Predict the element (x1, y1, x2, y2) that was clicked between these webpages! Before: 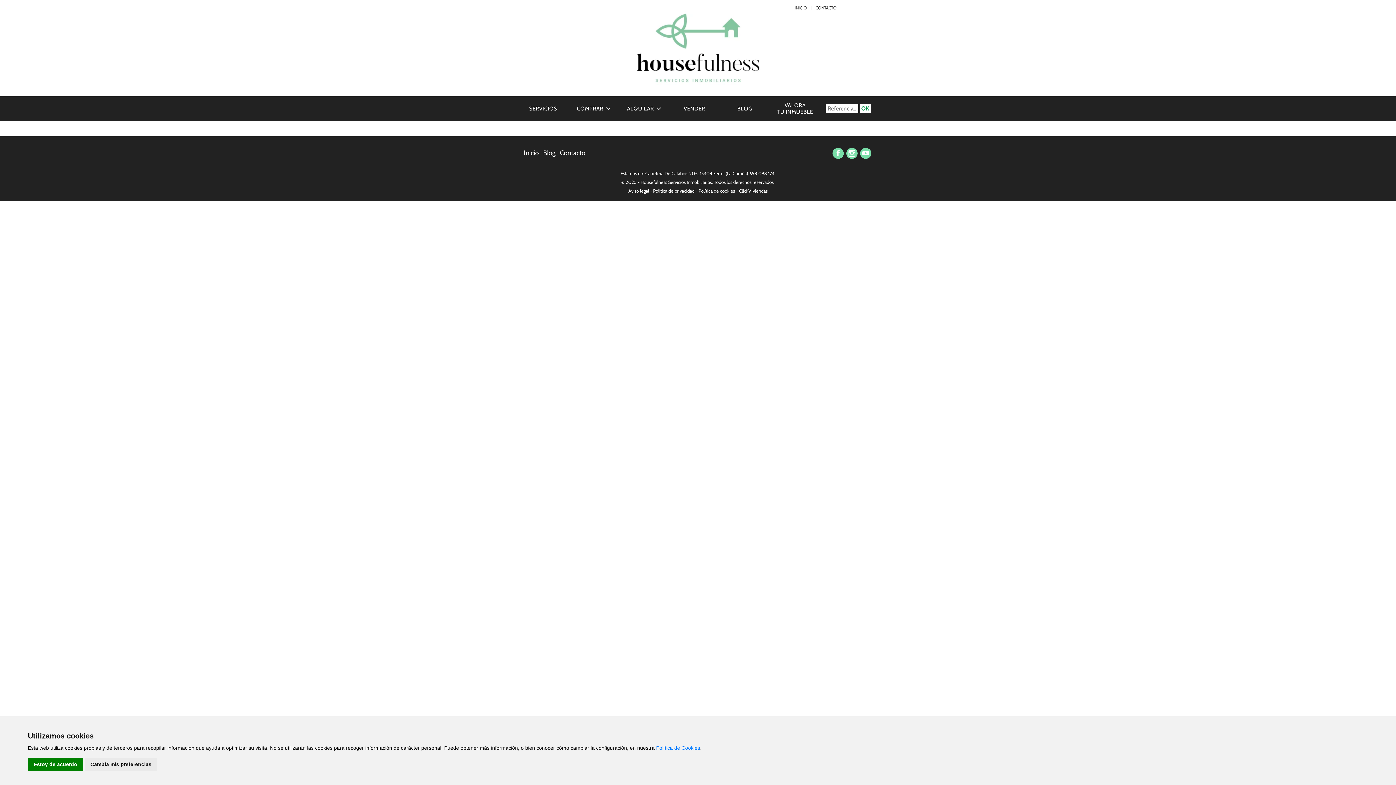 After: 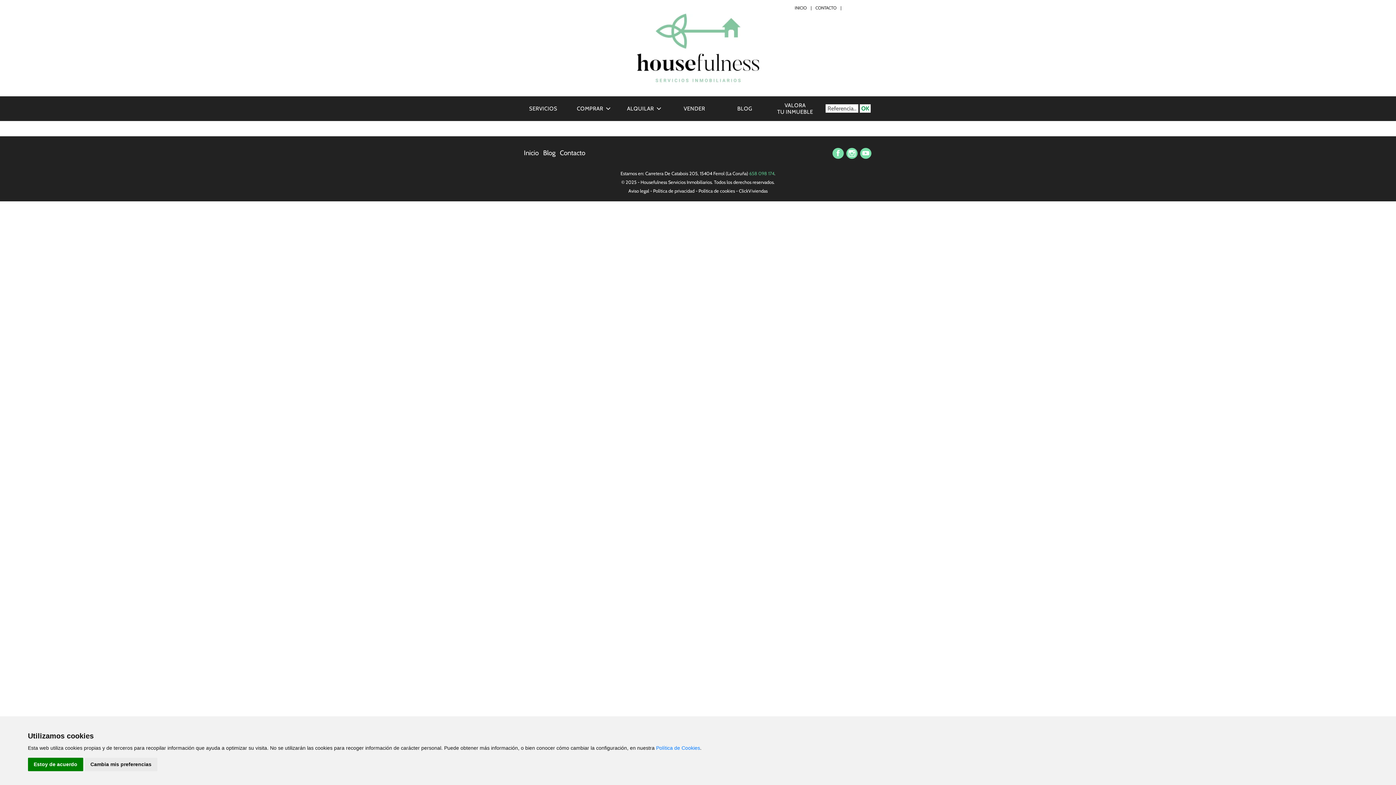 Action: bbox: (749, 170, 774, 176) label: 658 098 174